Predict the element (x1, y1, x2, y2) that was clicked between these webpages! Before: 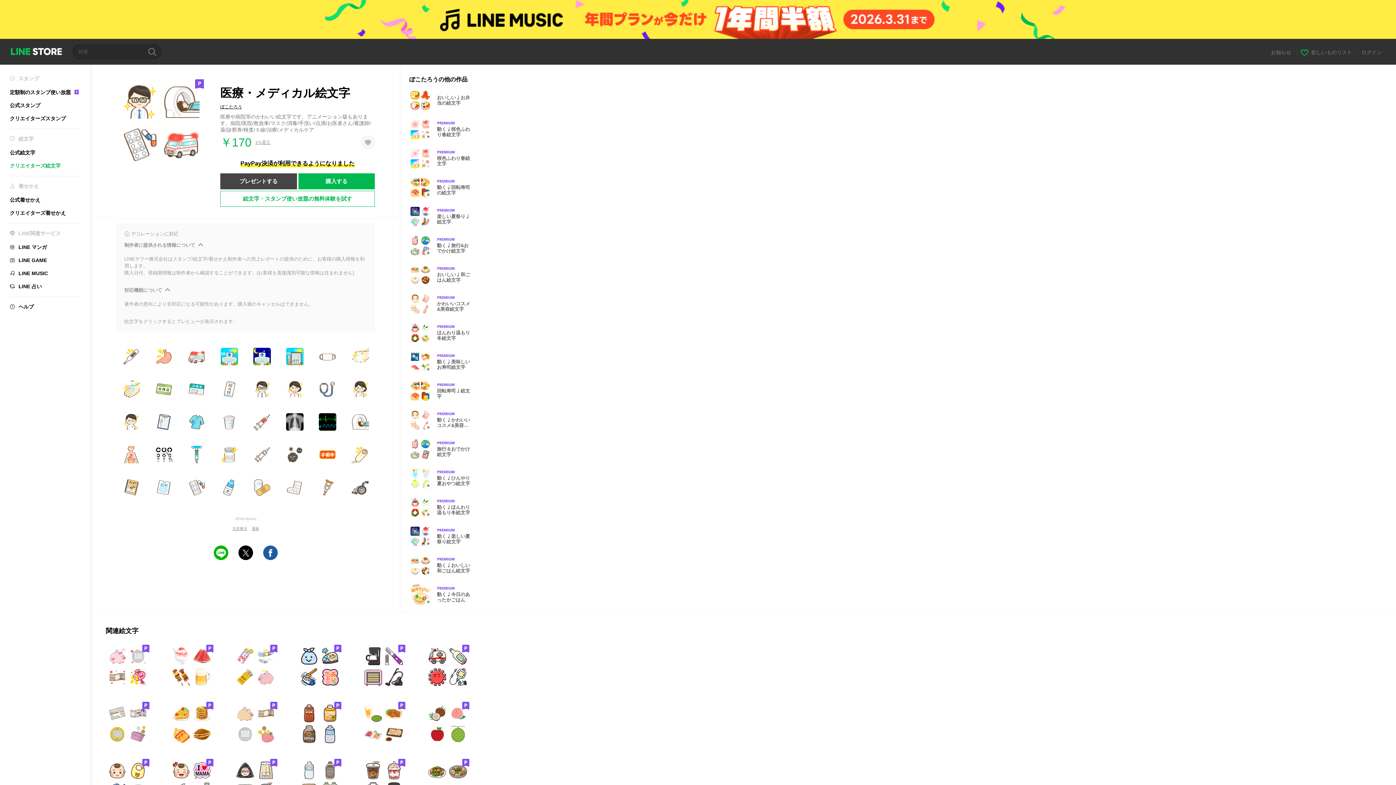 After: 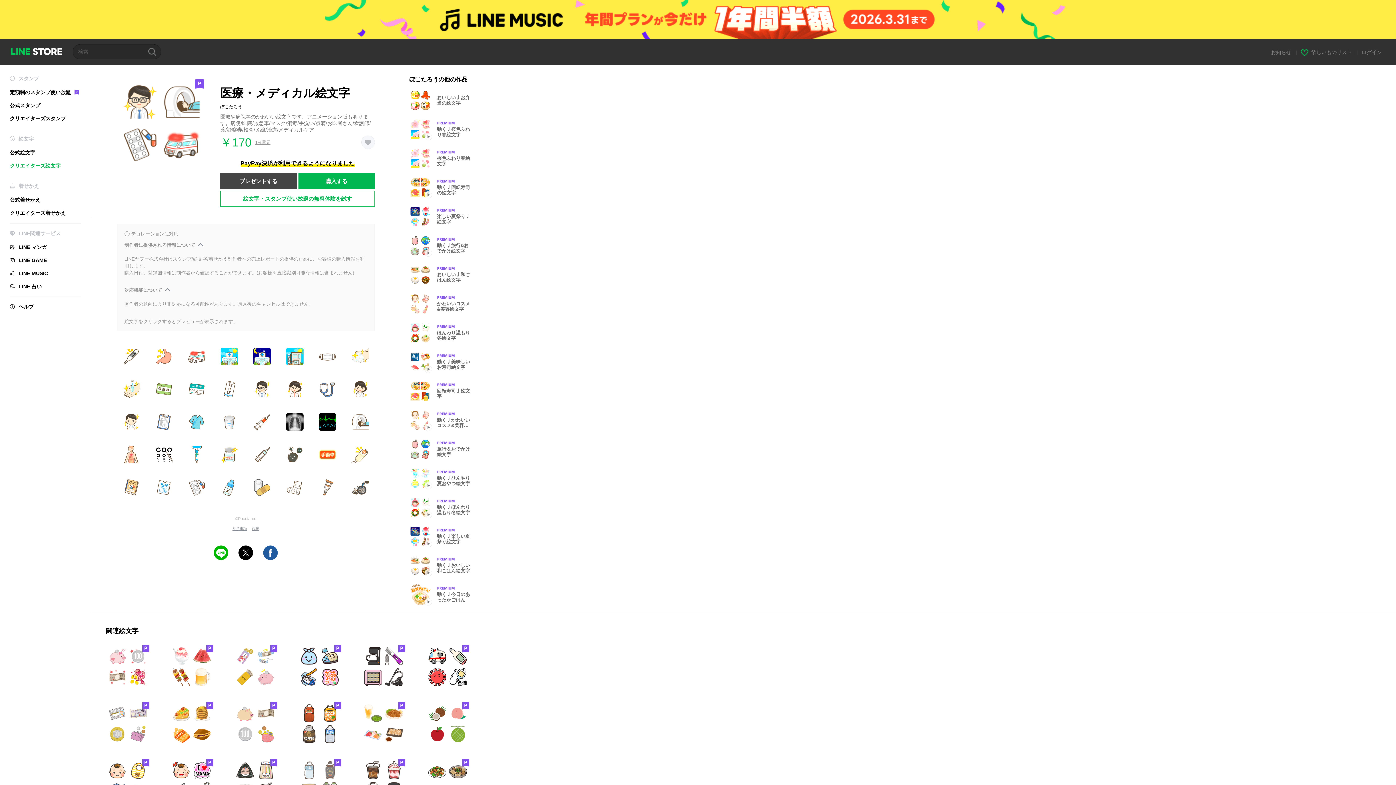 Action: bbox: (238, 545, 253, 560) label: X（旧Twitter） Share